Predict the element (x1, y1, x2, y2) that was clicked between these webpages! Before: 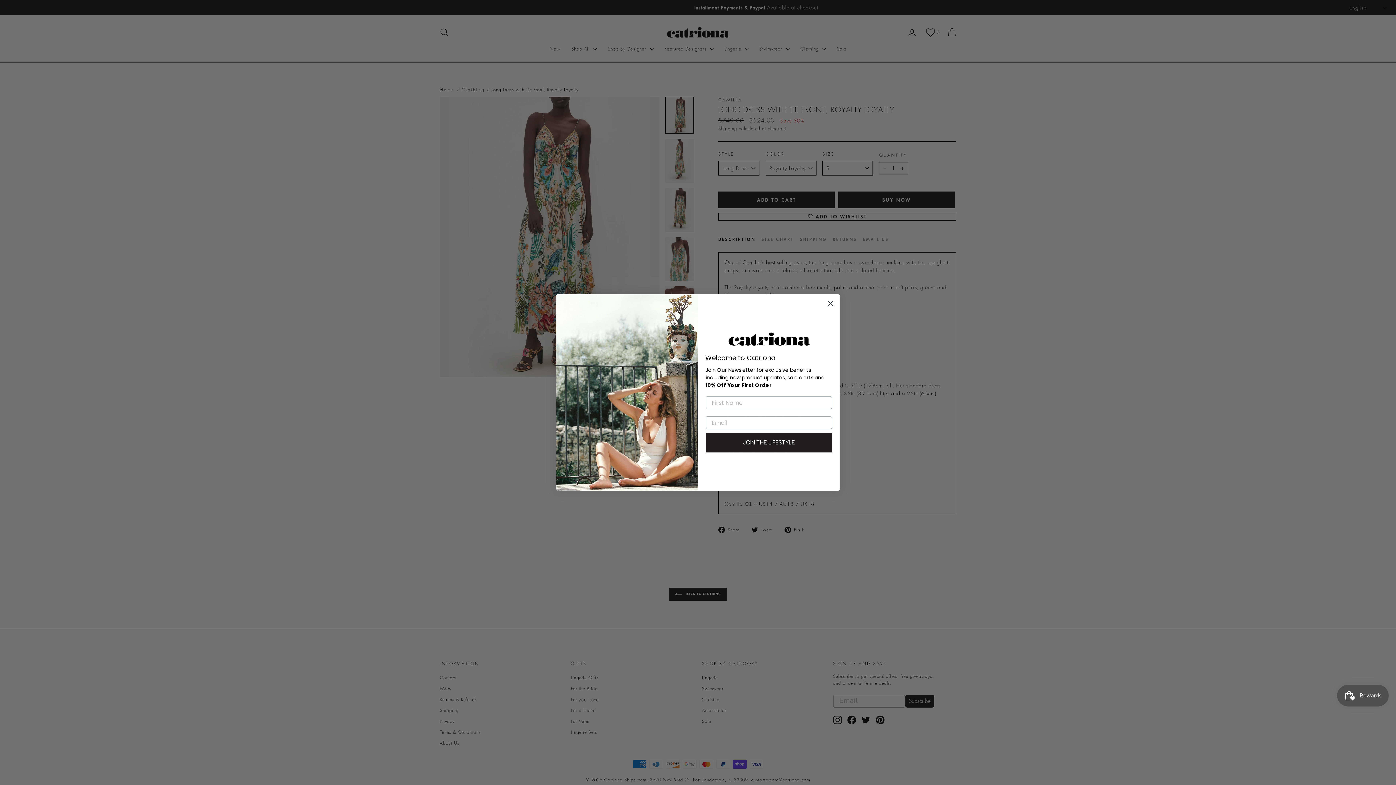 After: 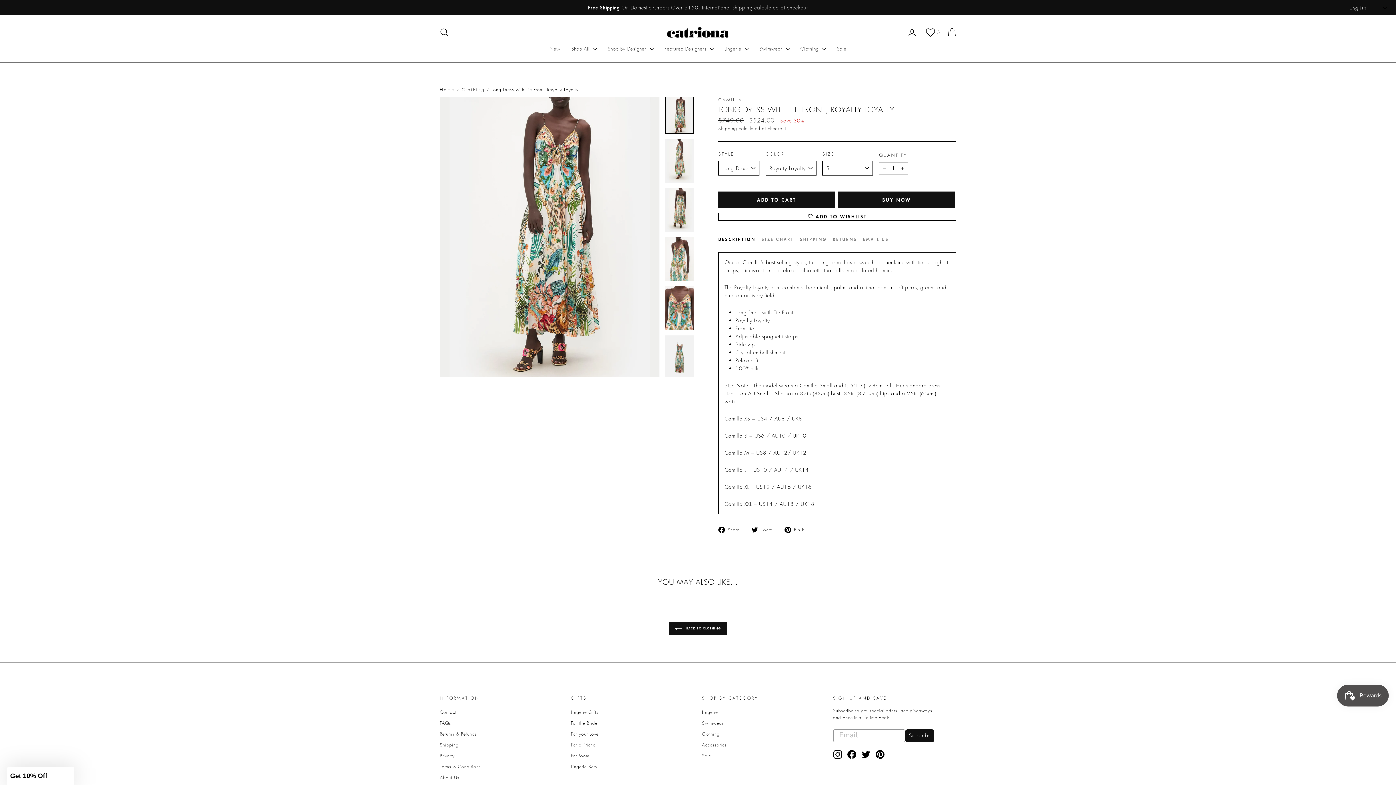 Action: bbox: (824, 297, 837, 310) label: Close dialog